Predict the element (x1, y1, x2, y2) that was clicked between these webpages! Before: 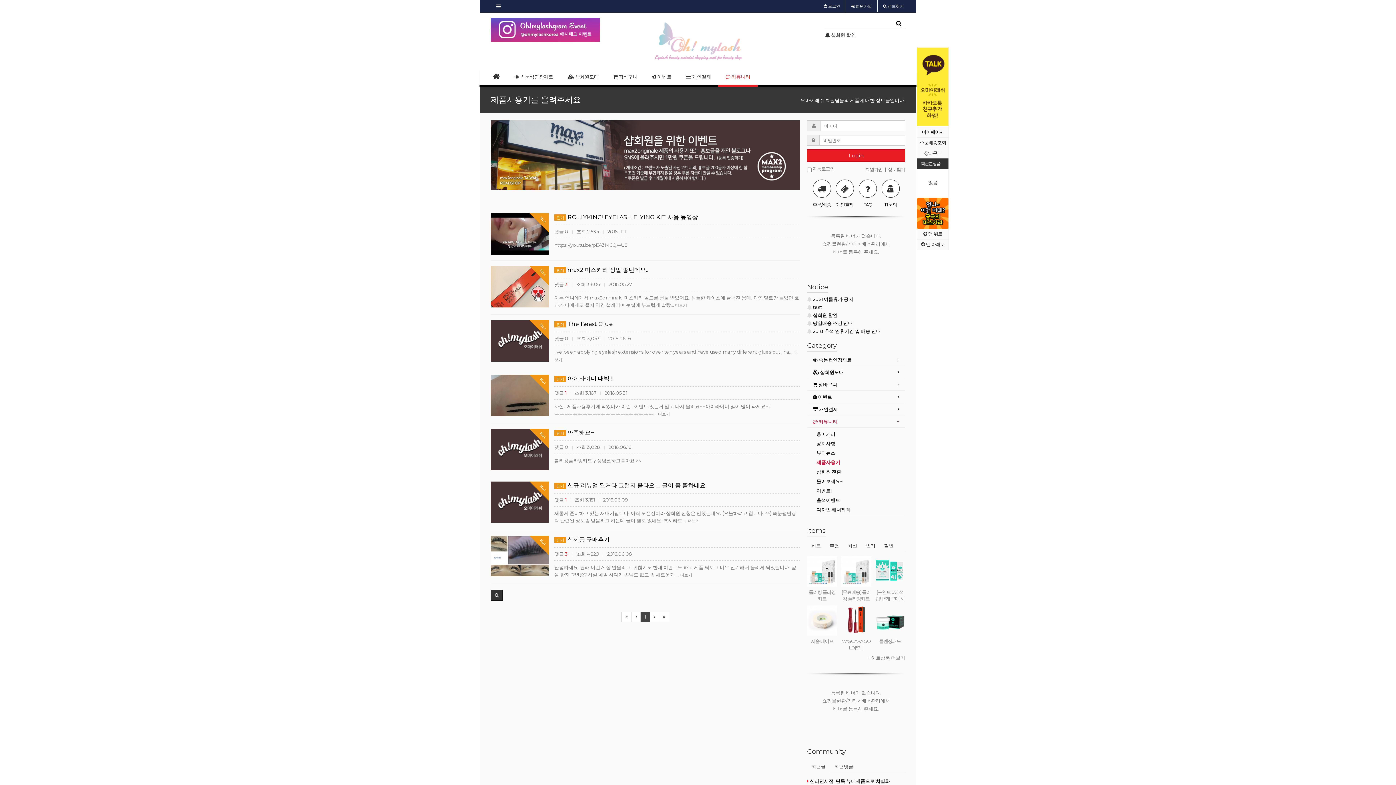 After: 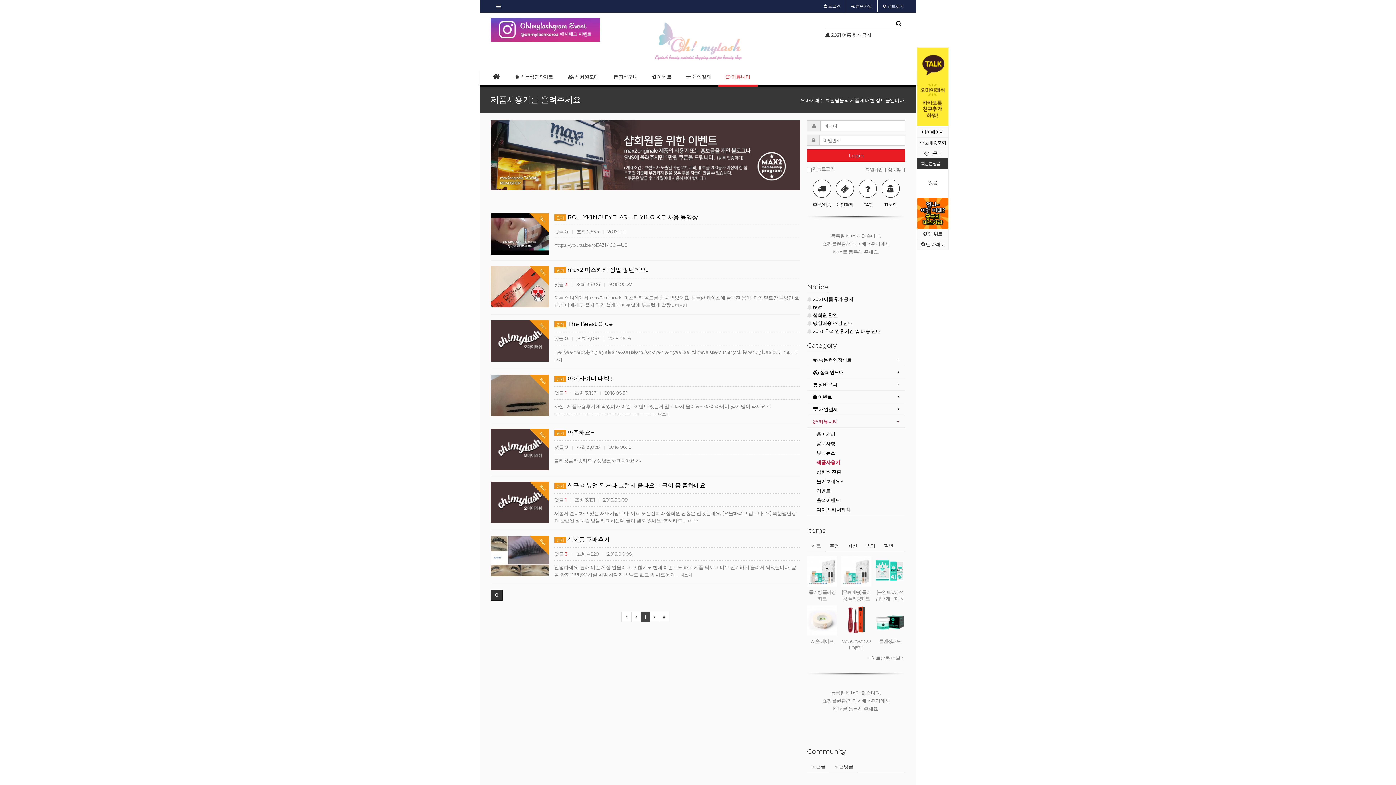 Action: bbox: (830, 759, 857, 773) label: 최근댓글